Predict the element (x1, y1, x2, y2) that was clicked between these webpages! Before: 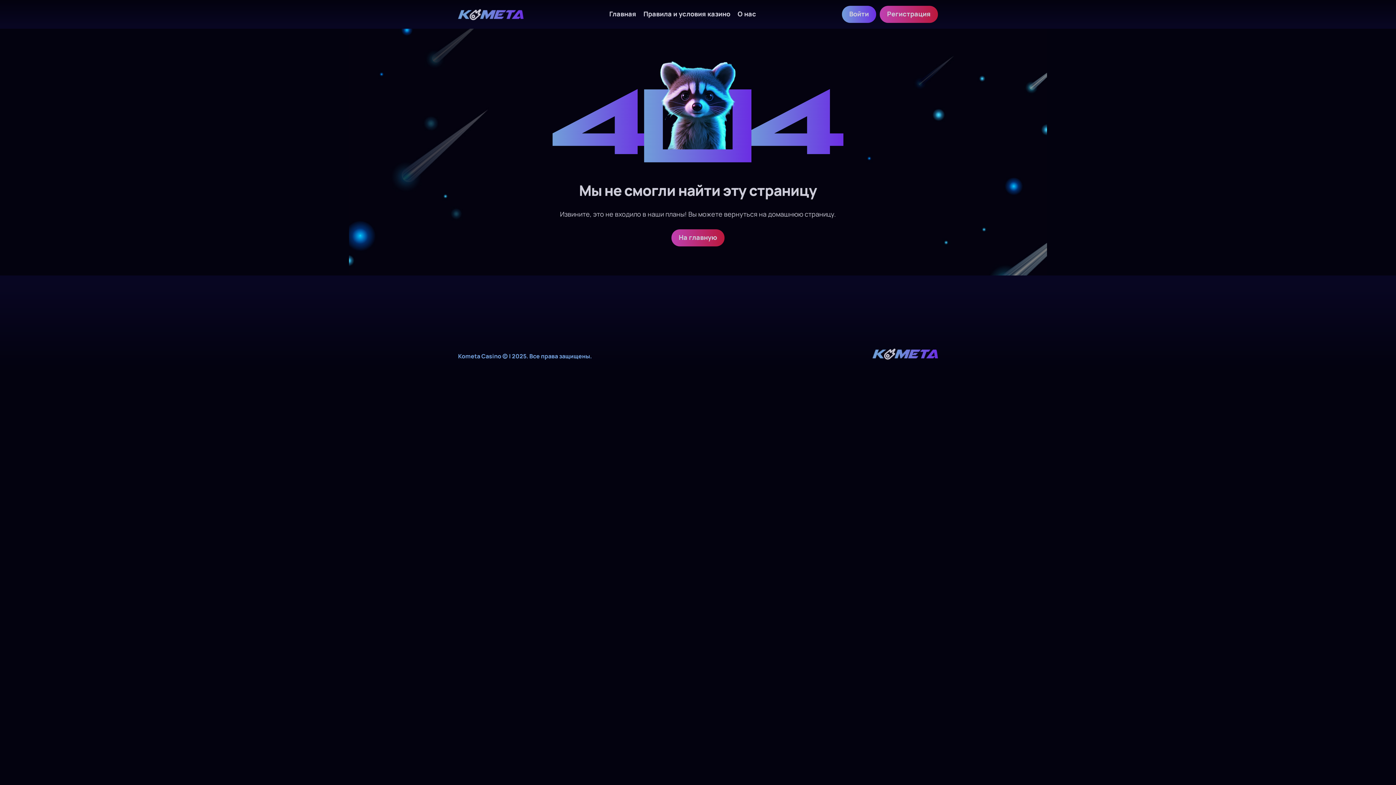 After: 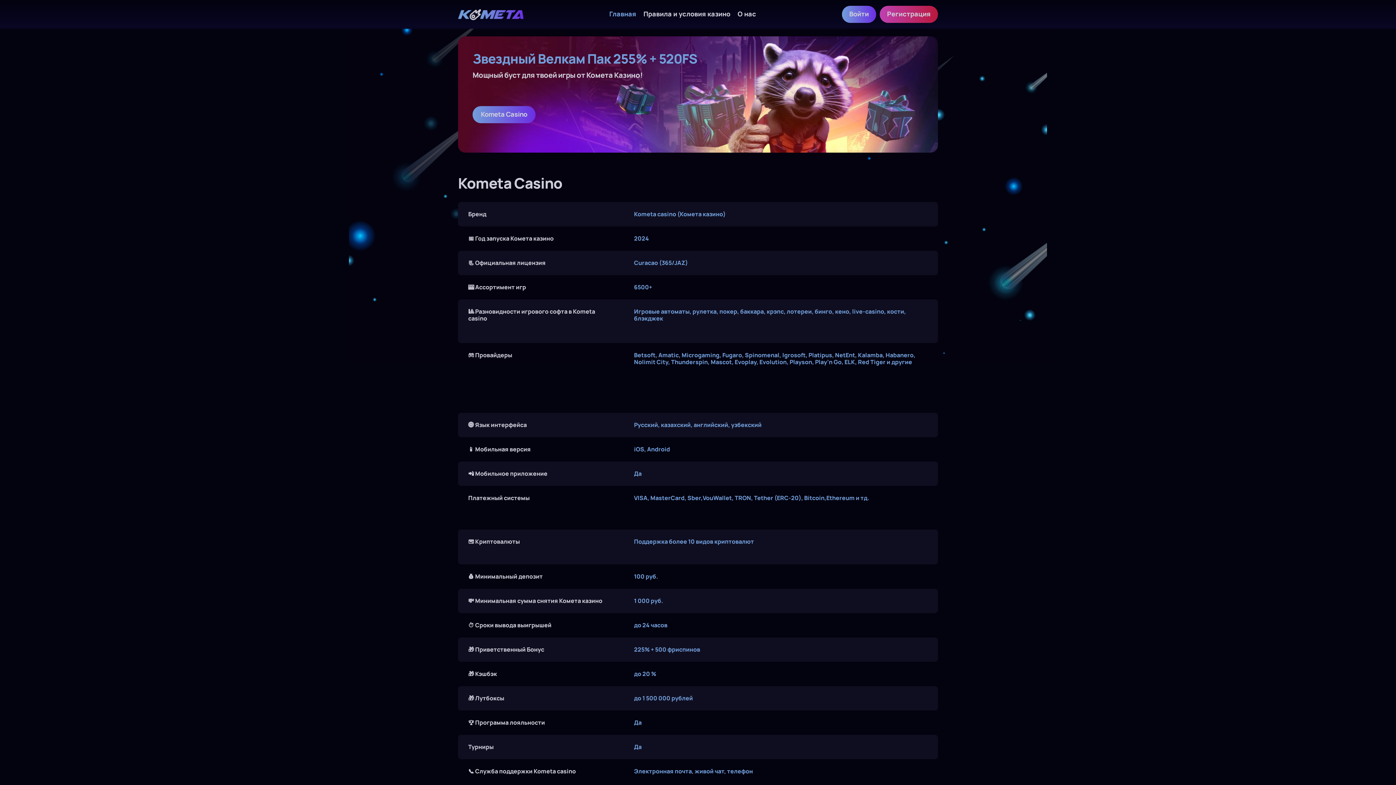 Action: bbox: (872, 348, 938, 359)